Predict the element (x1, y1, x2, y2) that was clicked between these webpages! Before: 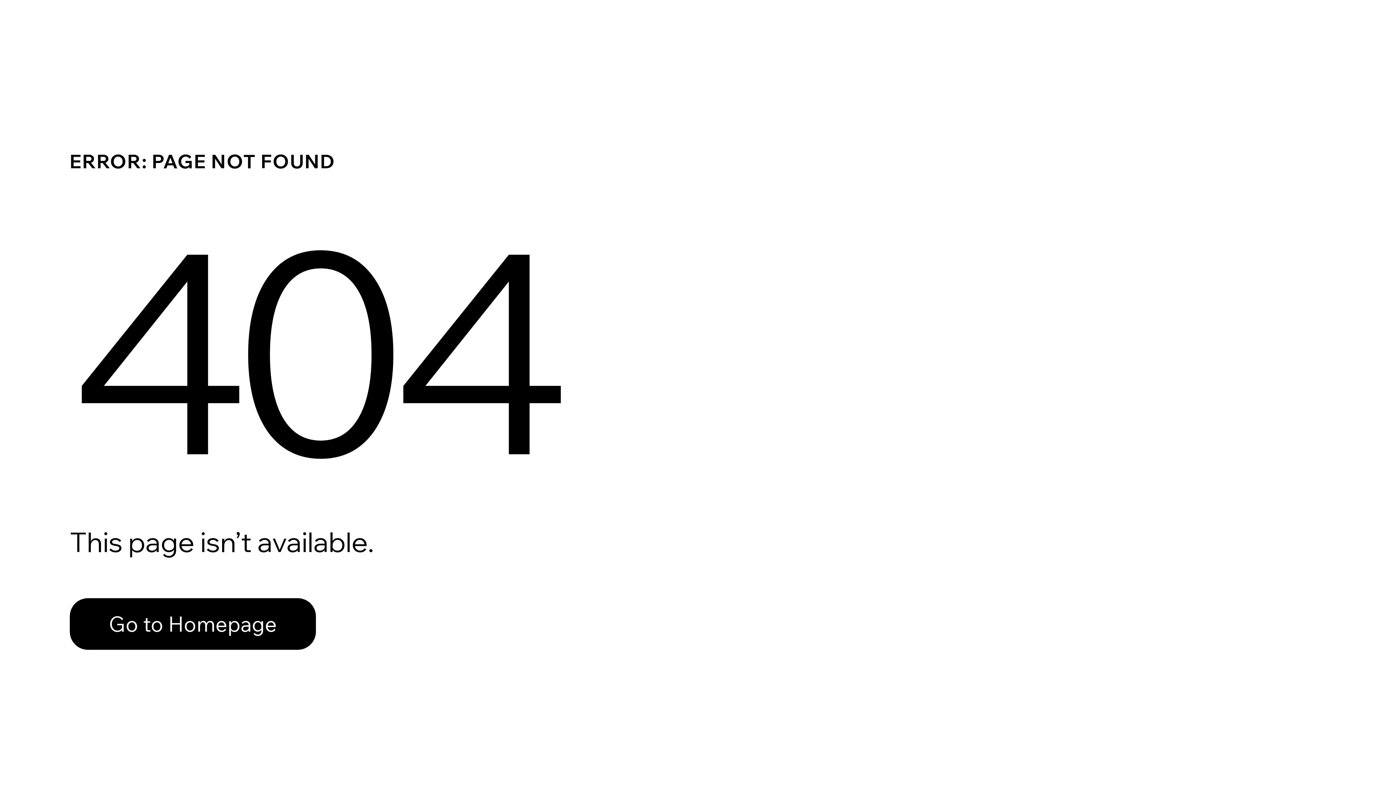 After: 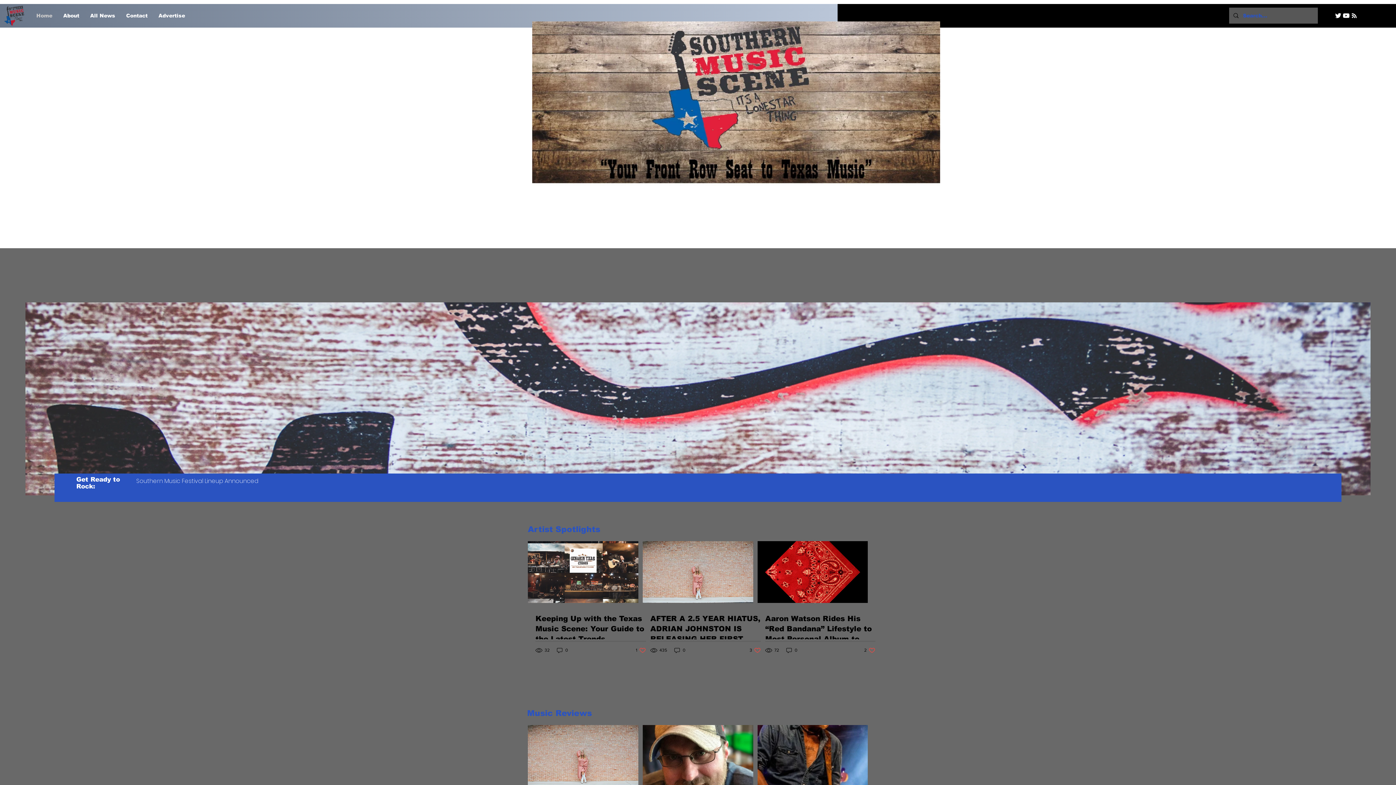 Action: bbox: (69, 582, 768, 659) label: Go to Homepage